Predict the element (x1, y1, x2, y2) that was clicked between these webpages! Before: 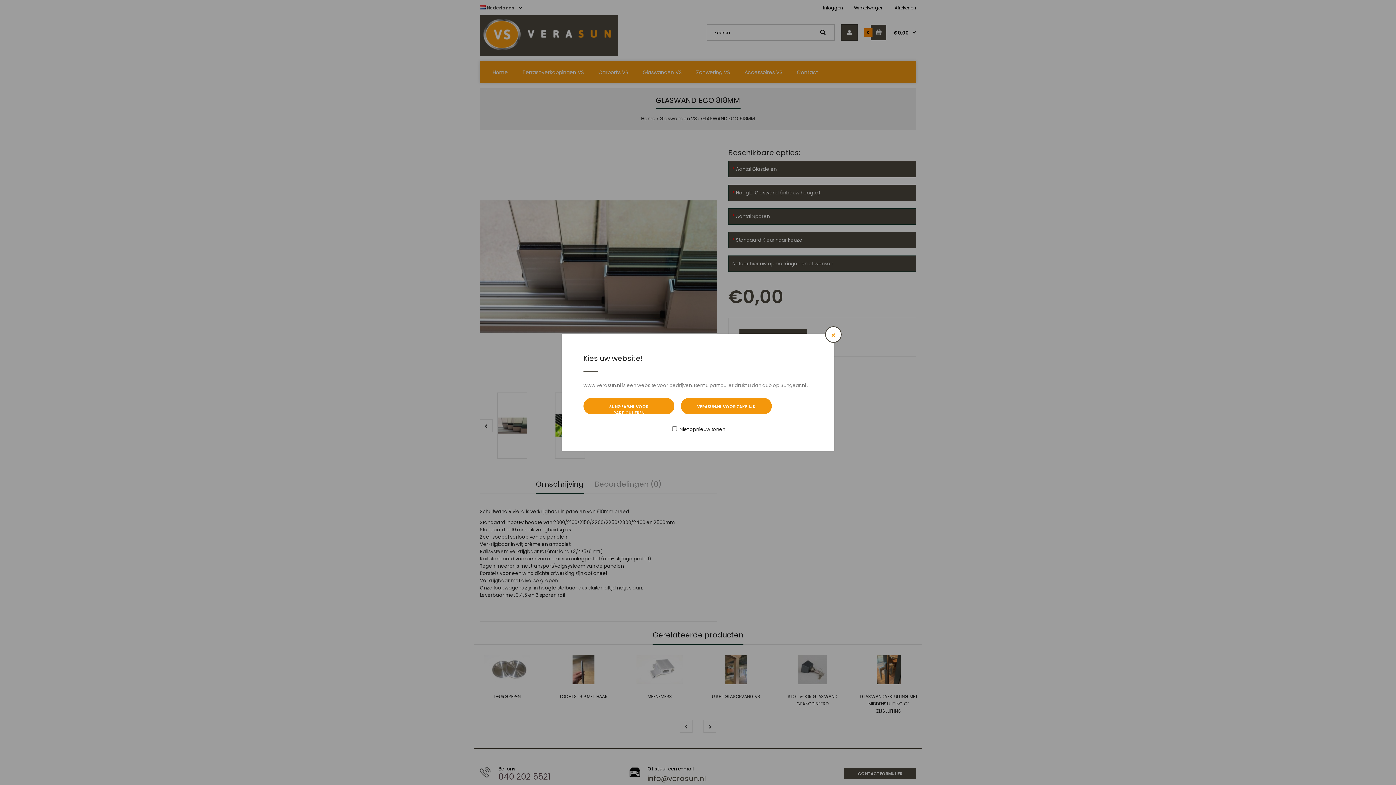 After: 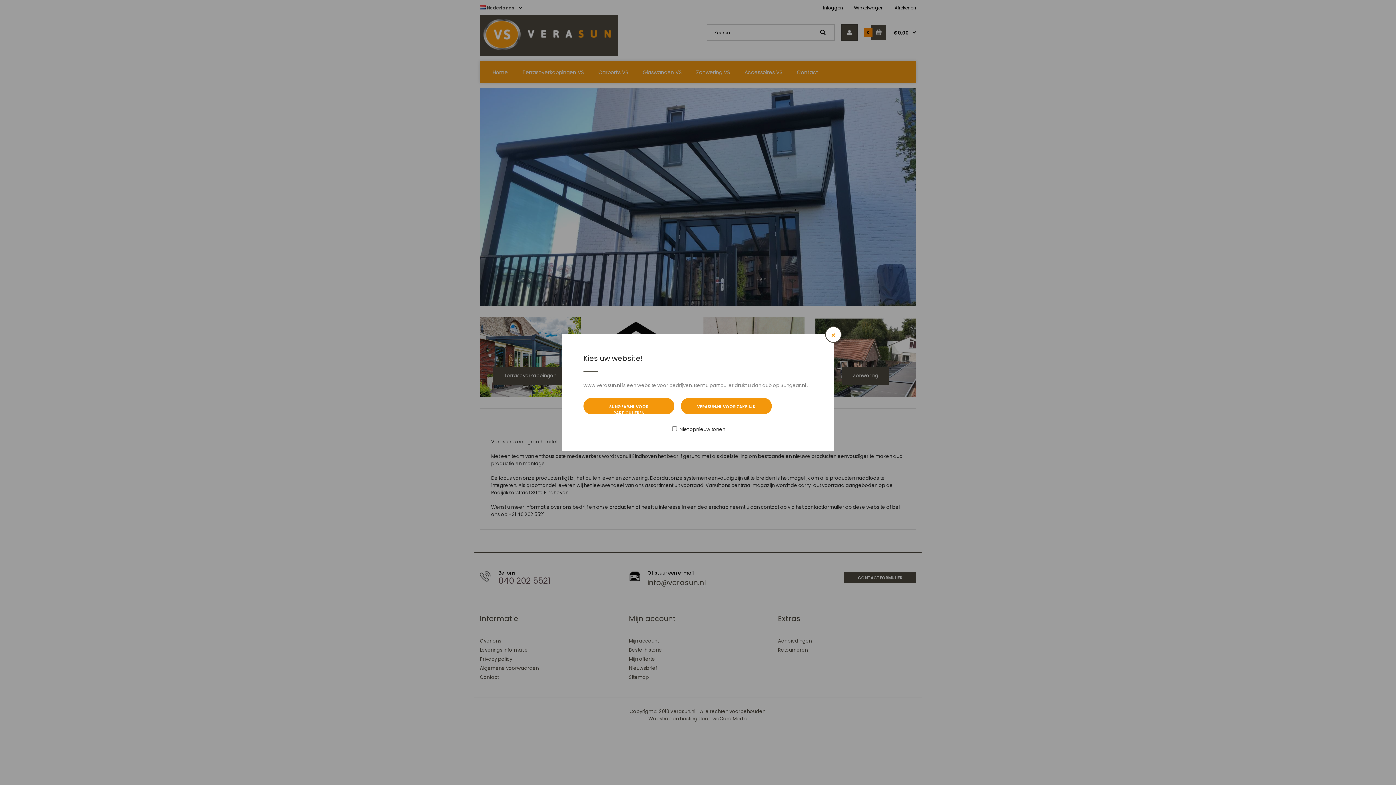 Action: bbox: (681, 398, 772, 414) label: VERASUN.NL VOOR ZAKELIJK